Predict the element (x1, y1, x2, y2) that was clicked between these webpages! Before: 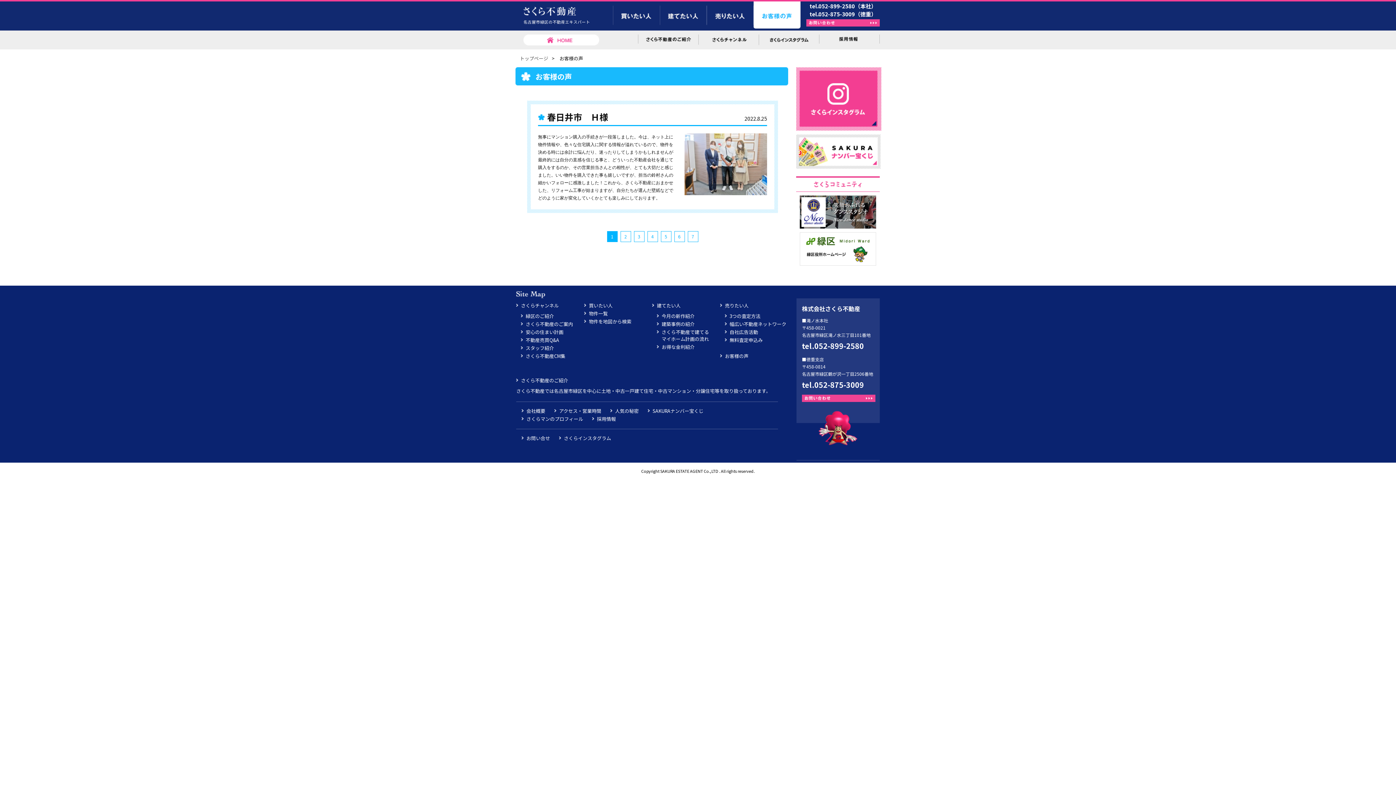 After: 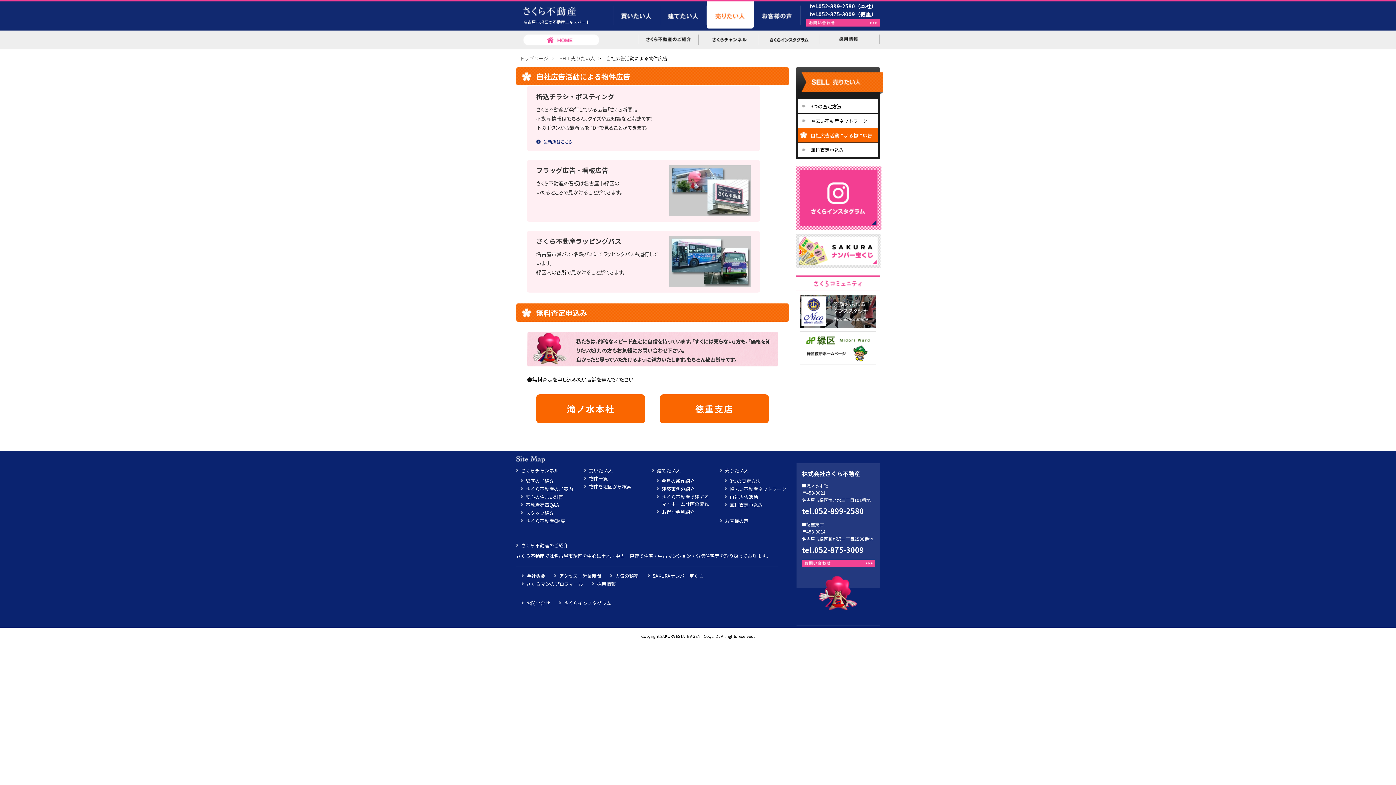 Action: label: 自社広告活動 bbox: (729, 328, 758, 335)